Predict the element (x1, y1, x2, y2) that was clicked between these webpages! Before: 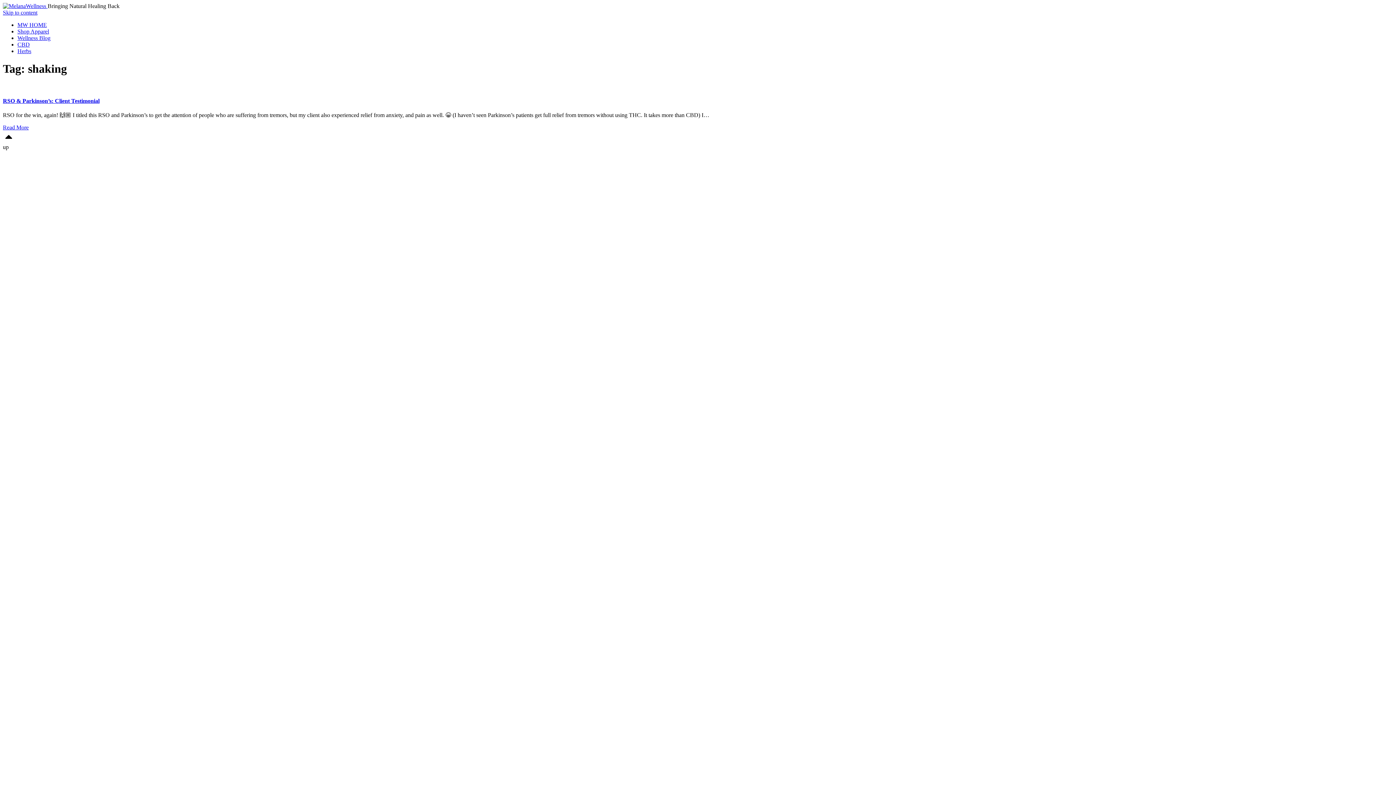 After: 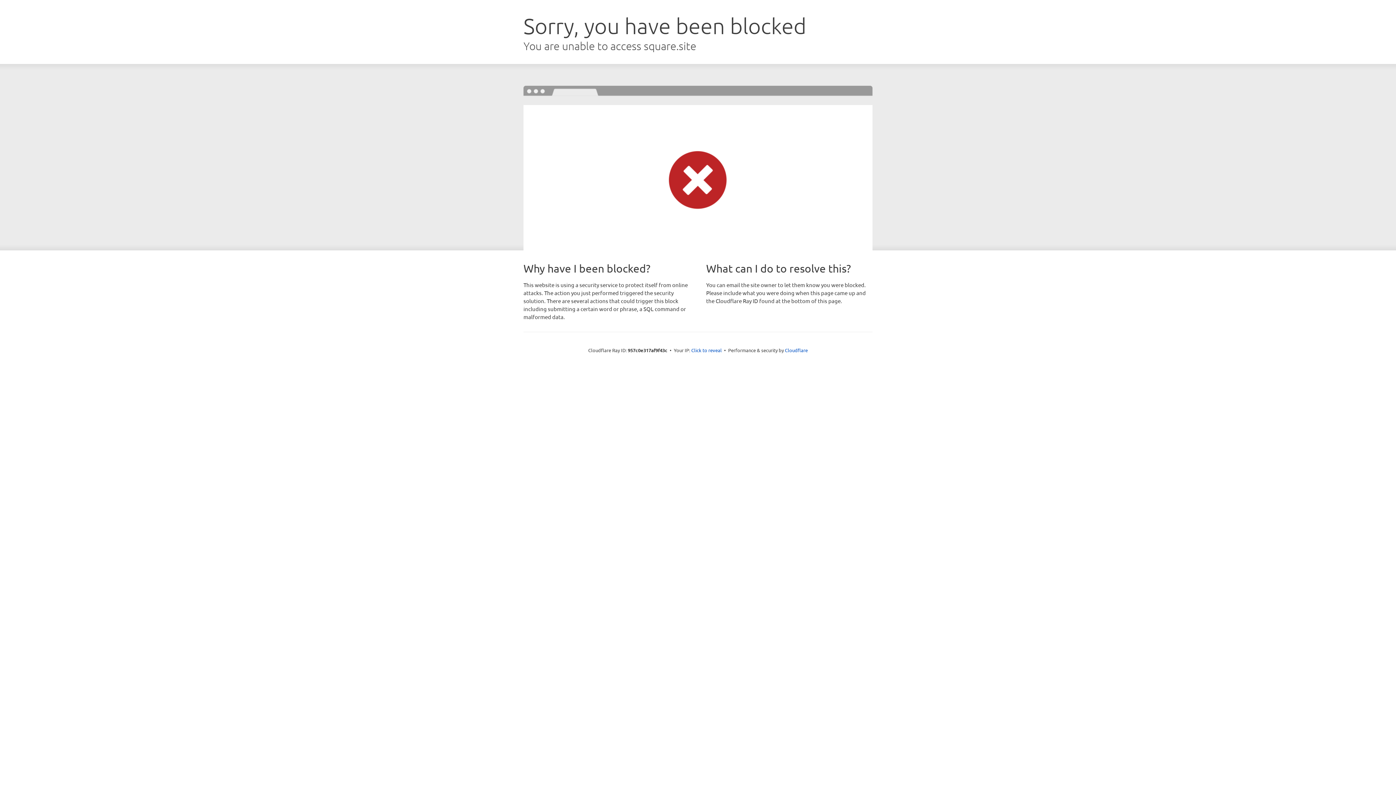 Action: label: CBD bbox: (17, 41, 29, 47)